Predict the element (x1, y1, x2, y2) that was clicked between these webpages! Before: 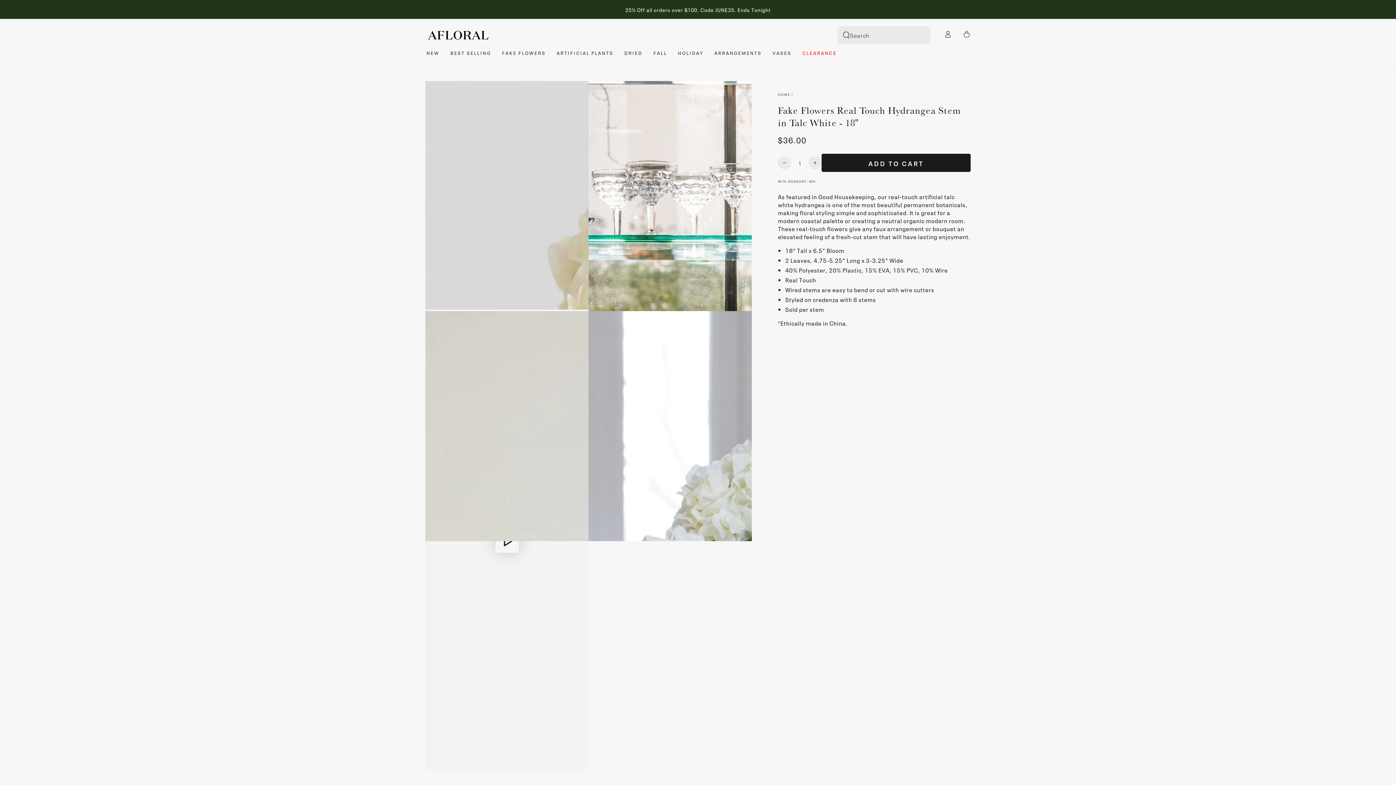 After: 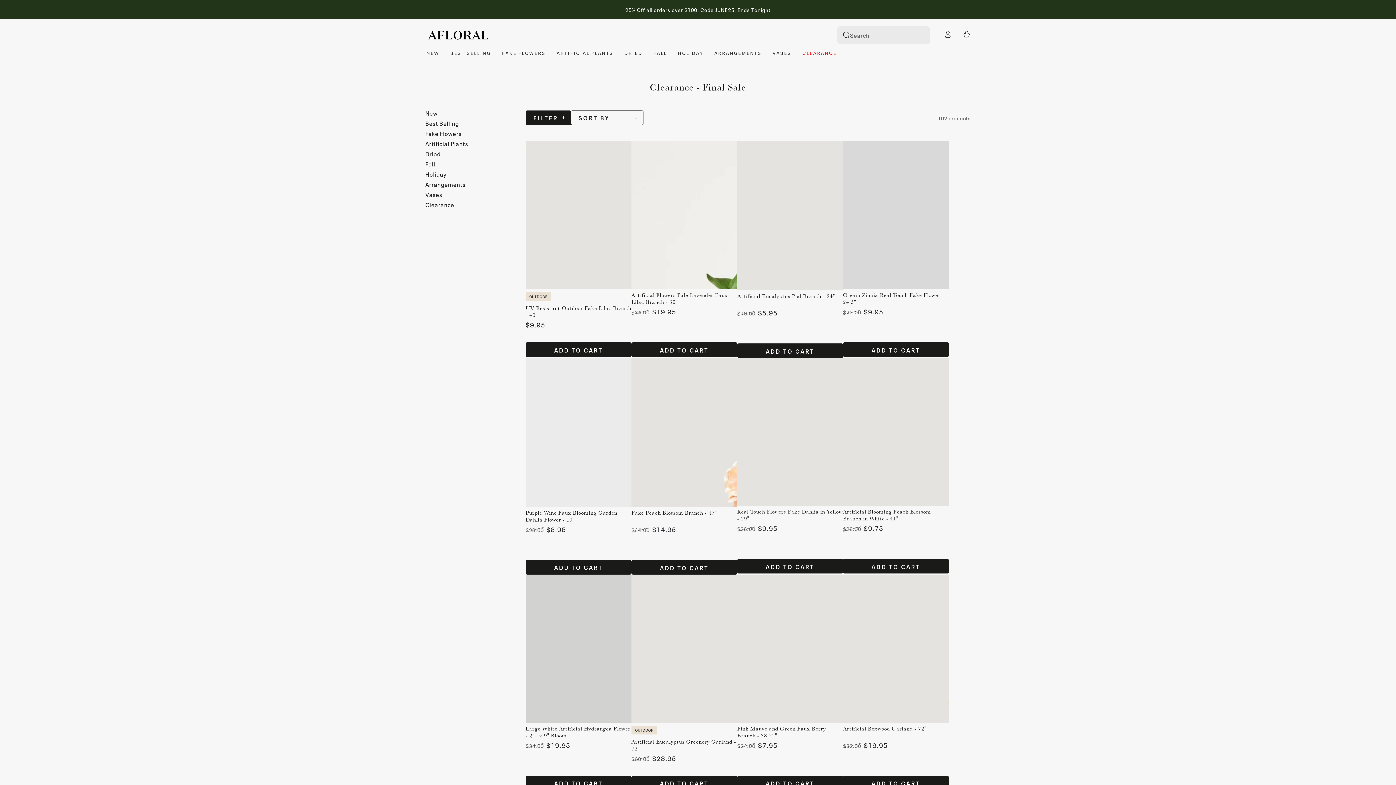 Action: bbox: (797, 44, 842, 61) label: CLEARANCE